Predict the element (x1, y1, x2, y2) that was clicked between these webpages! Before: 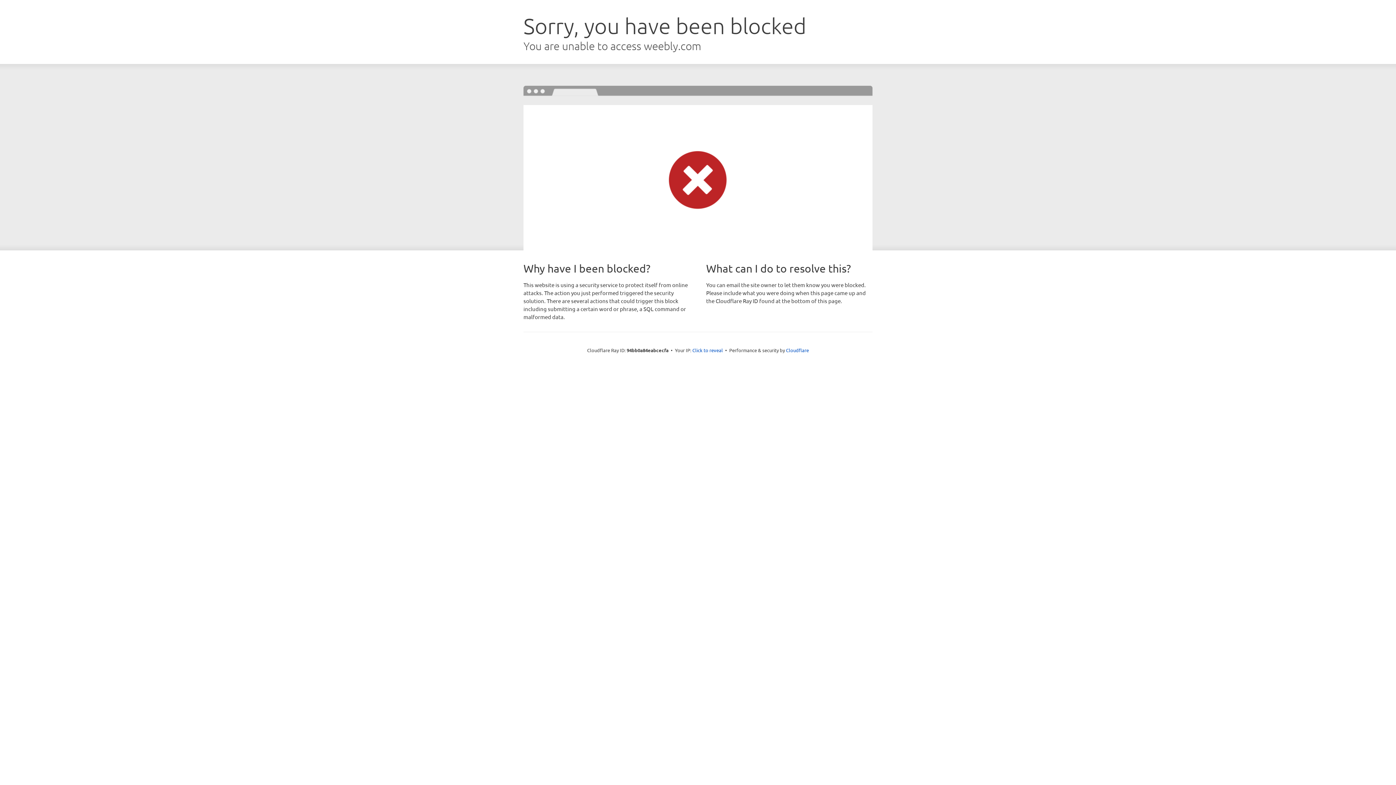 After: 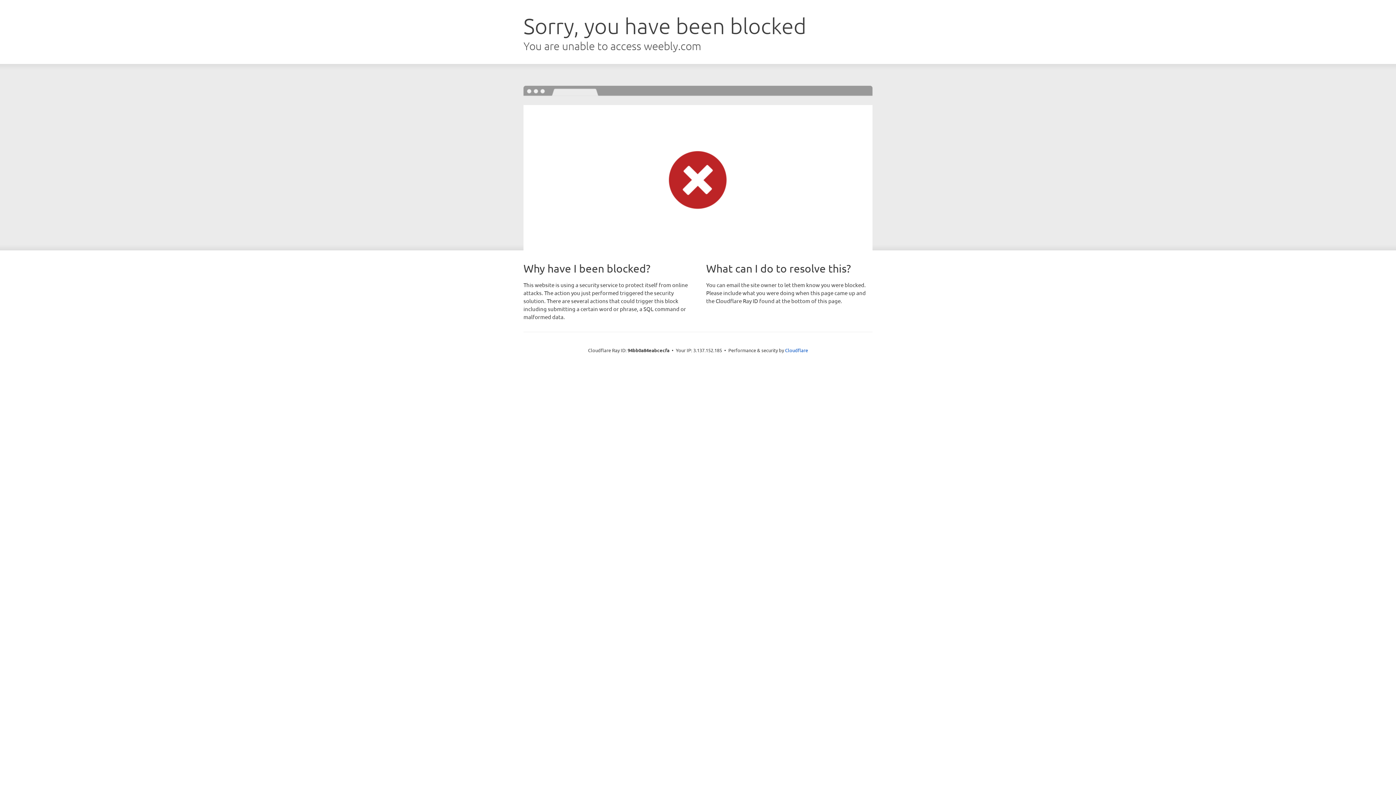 Action: bbox: (692, 346, 723, 353) label: Click to reveal